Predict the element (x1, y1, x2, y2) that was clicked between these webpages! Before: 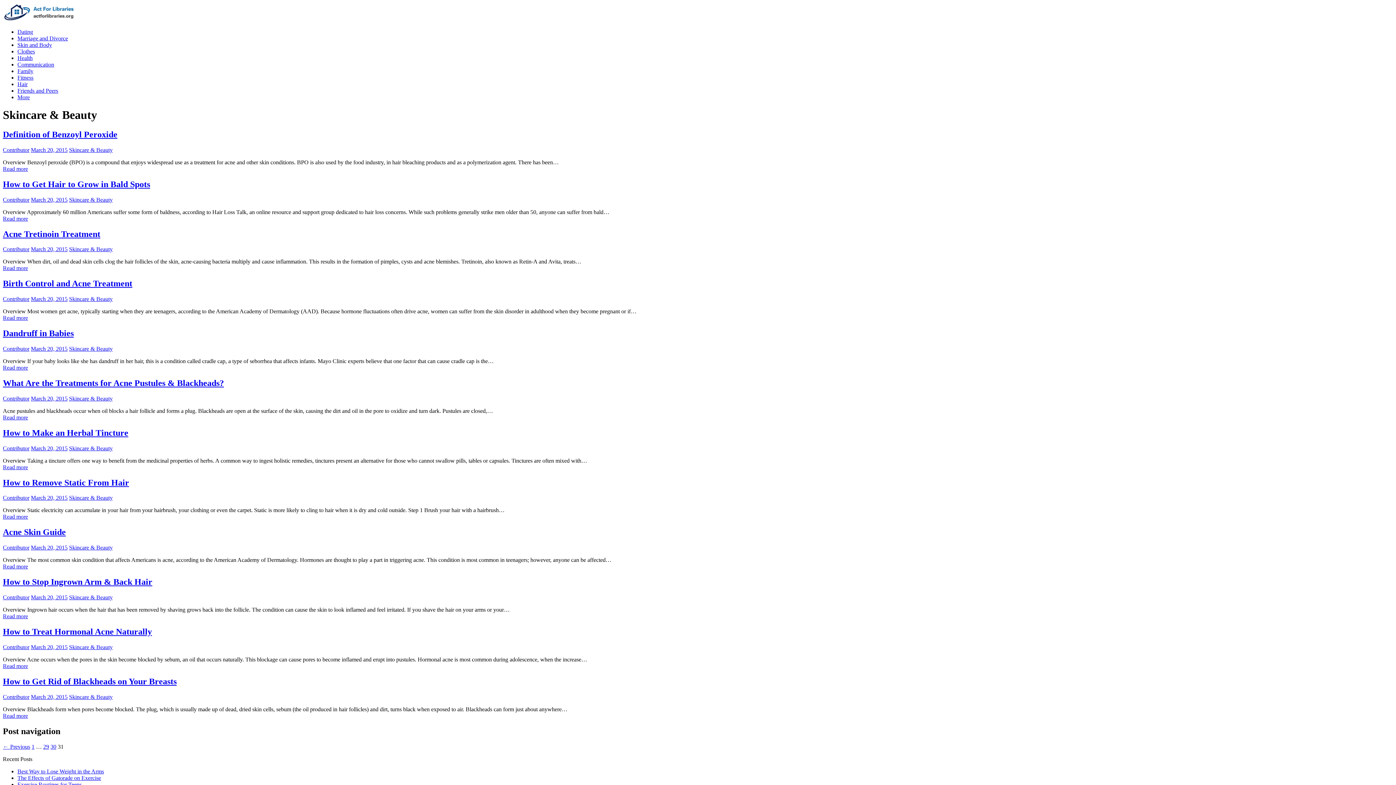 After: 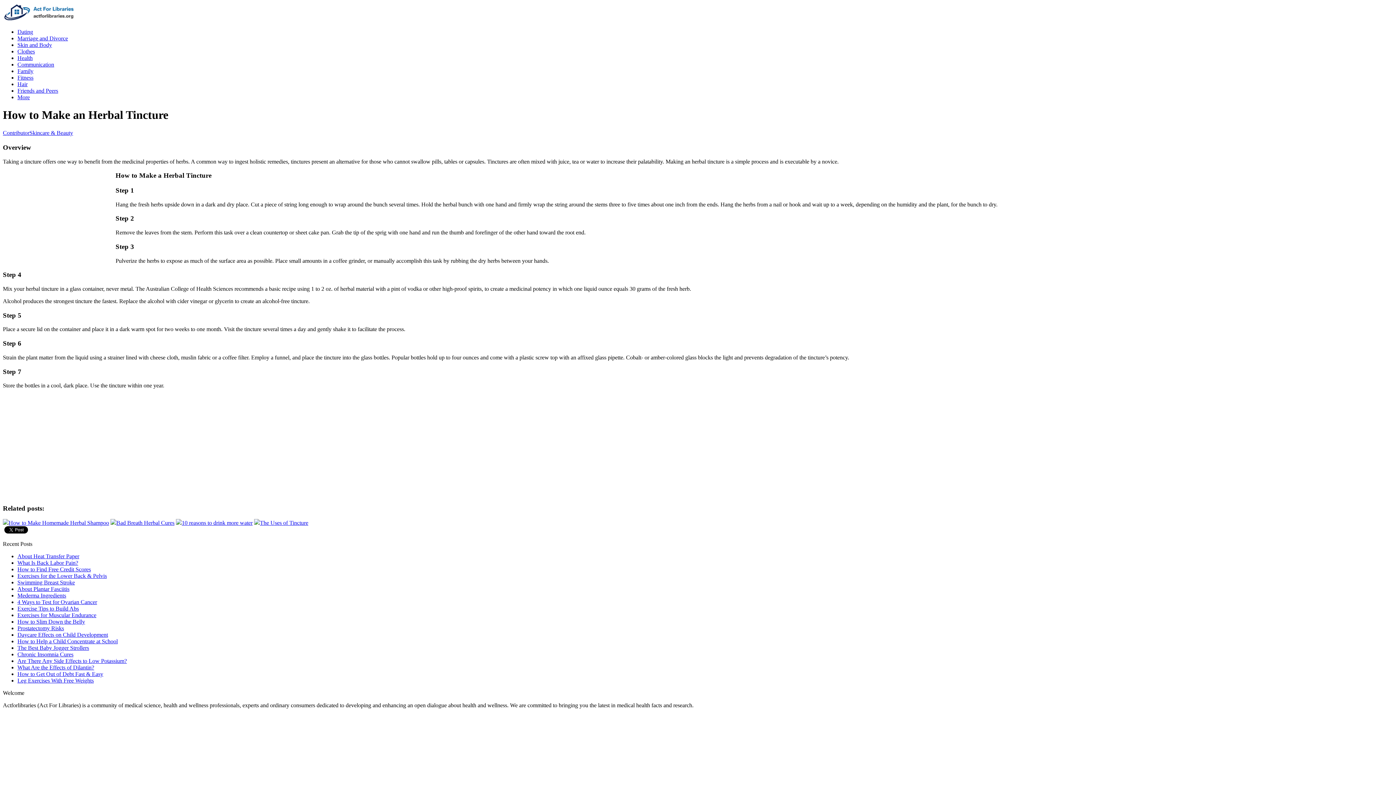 Action: label: Read more bbox: (2, 464, 28, 470)